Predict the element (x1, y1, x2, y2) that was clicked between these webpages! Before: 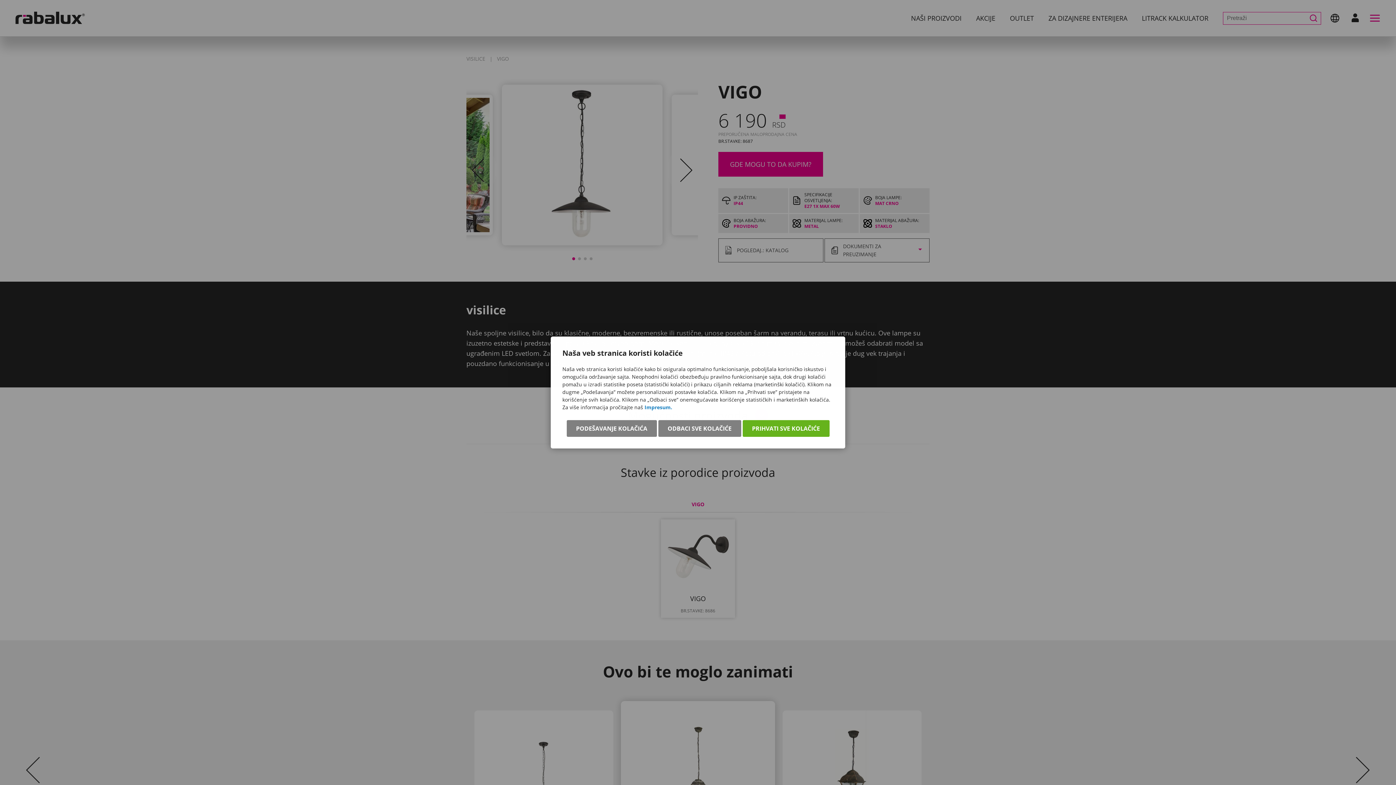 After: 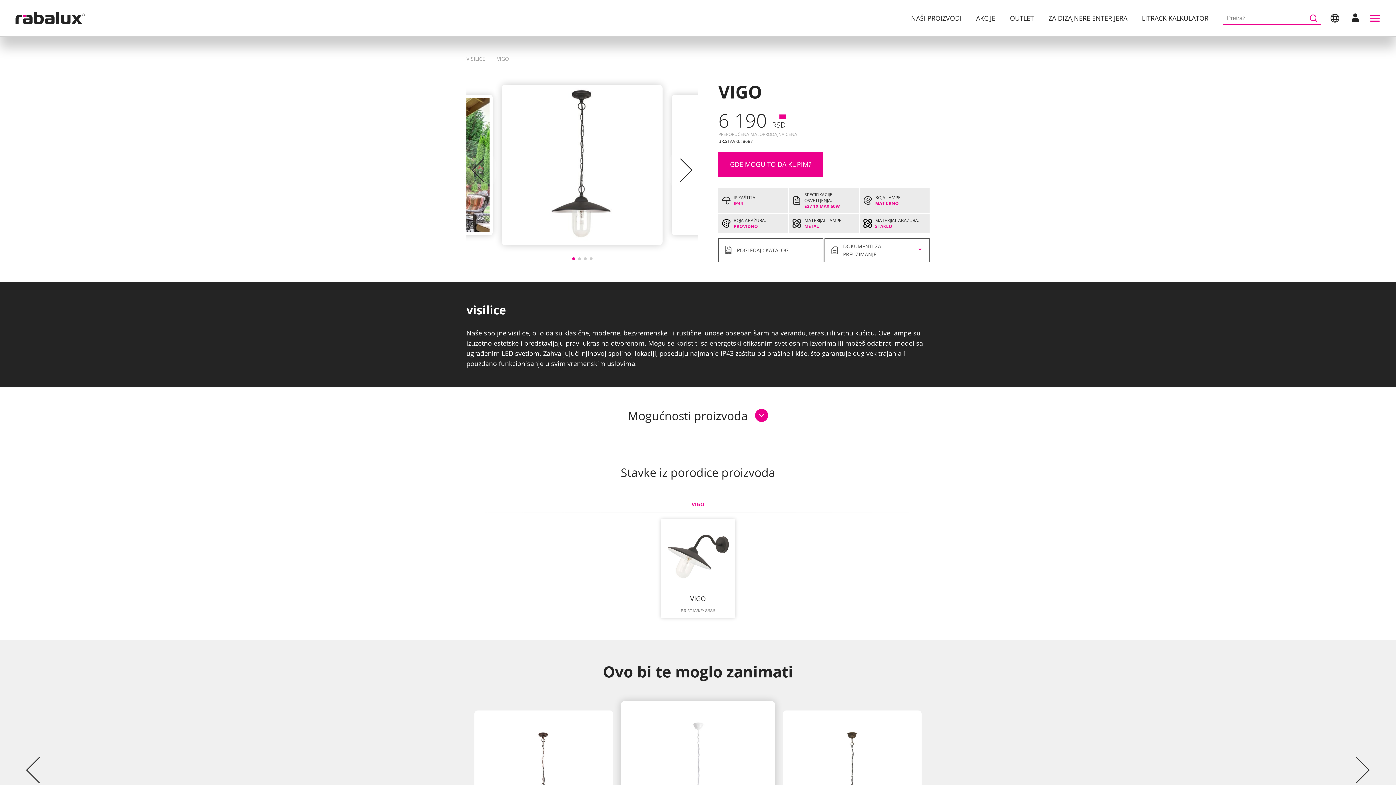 Action: label: PRIHVATI SVE KOLAČIĆE bbox: (742, 420, 829, 437)